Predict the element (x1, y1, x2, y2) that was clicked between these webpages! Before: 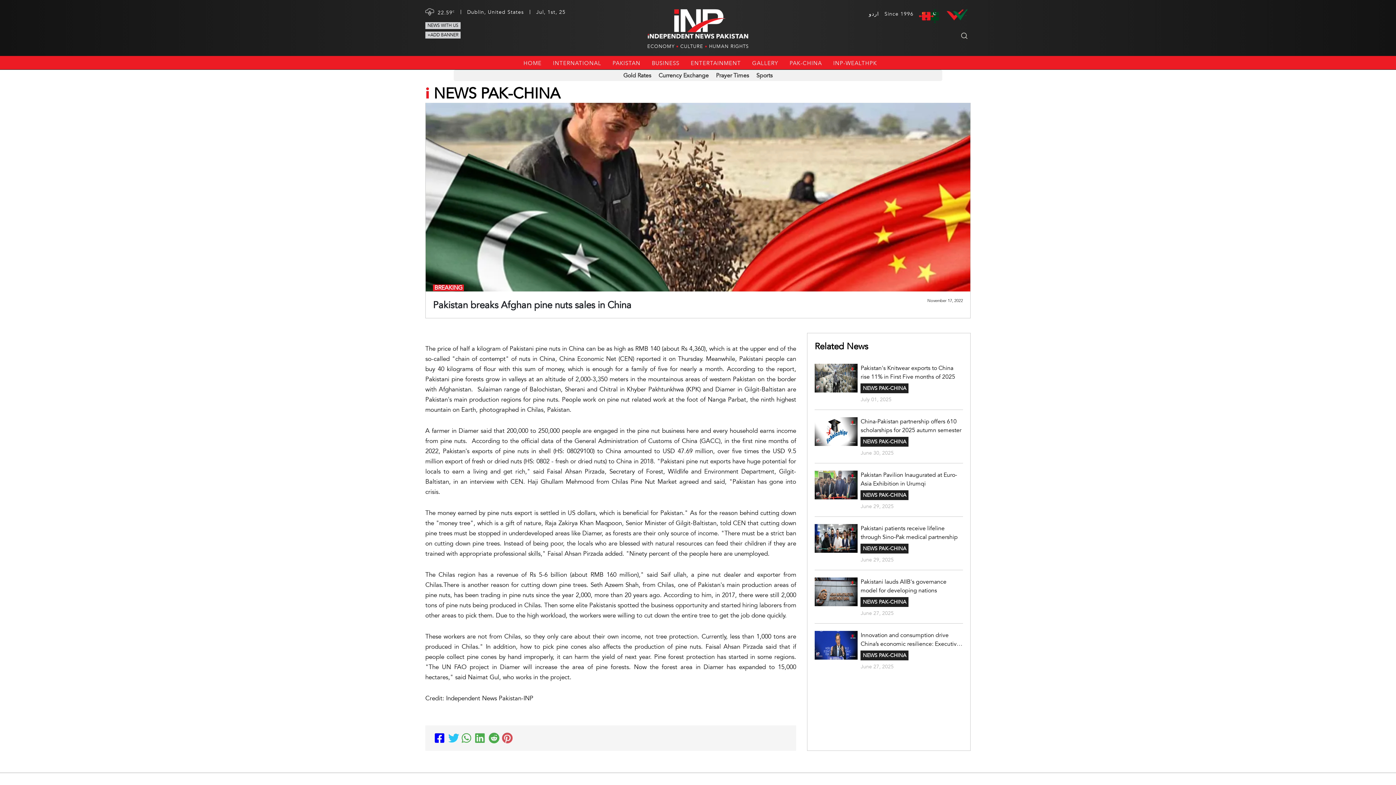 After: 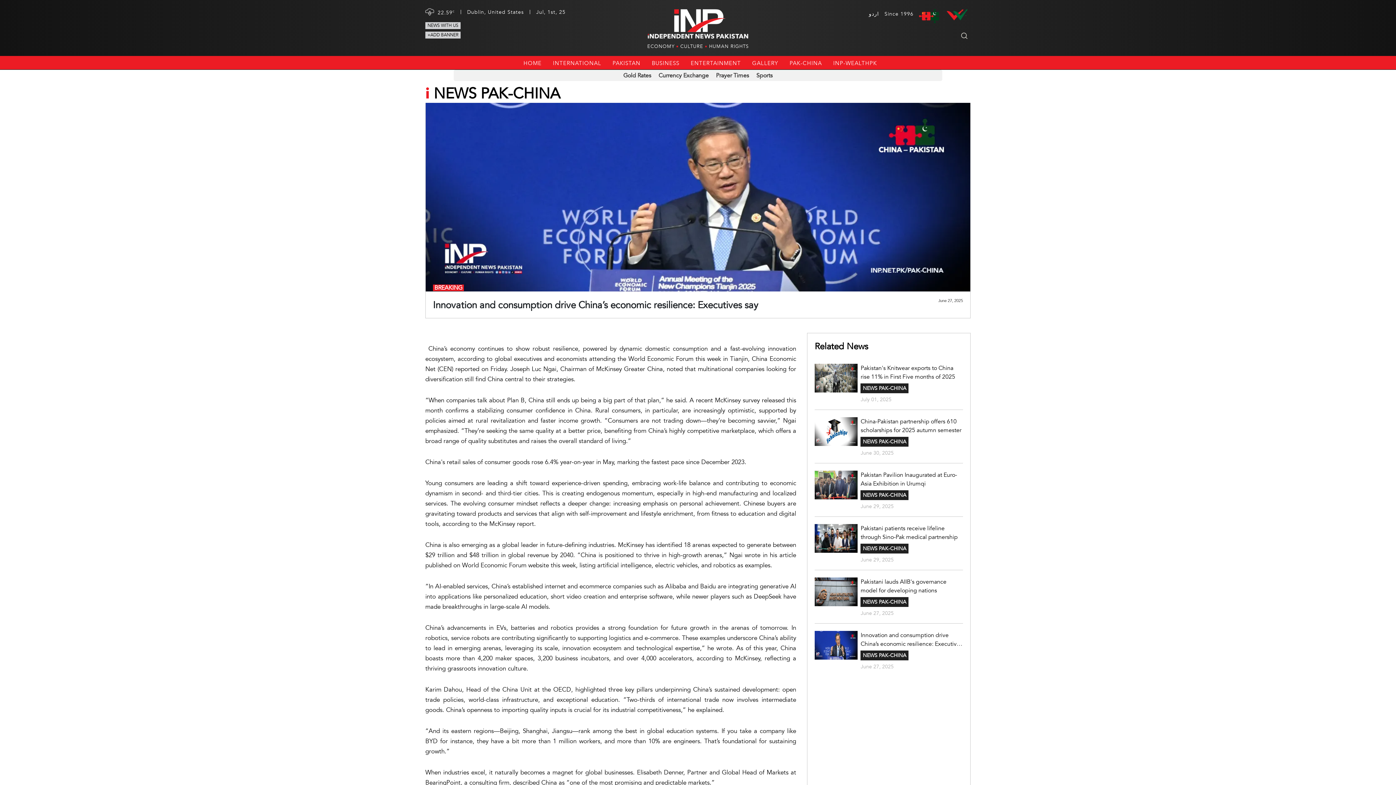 Action: bbox: (814, 631, 857, 671)